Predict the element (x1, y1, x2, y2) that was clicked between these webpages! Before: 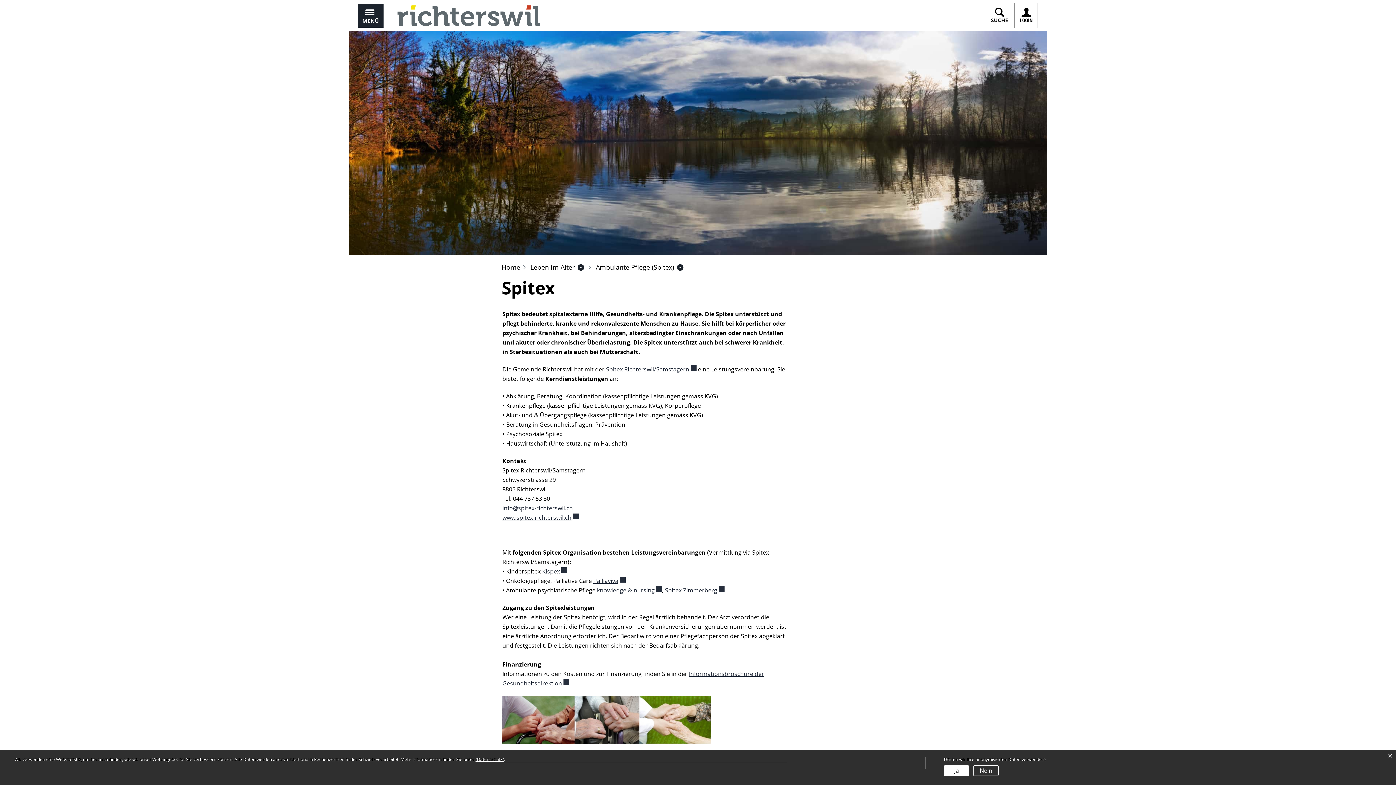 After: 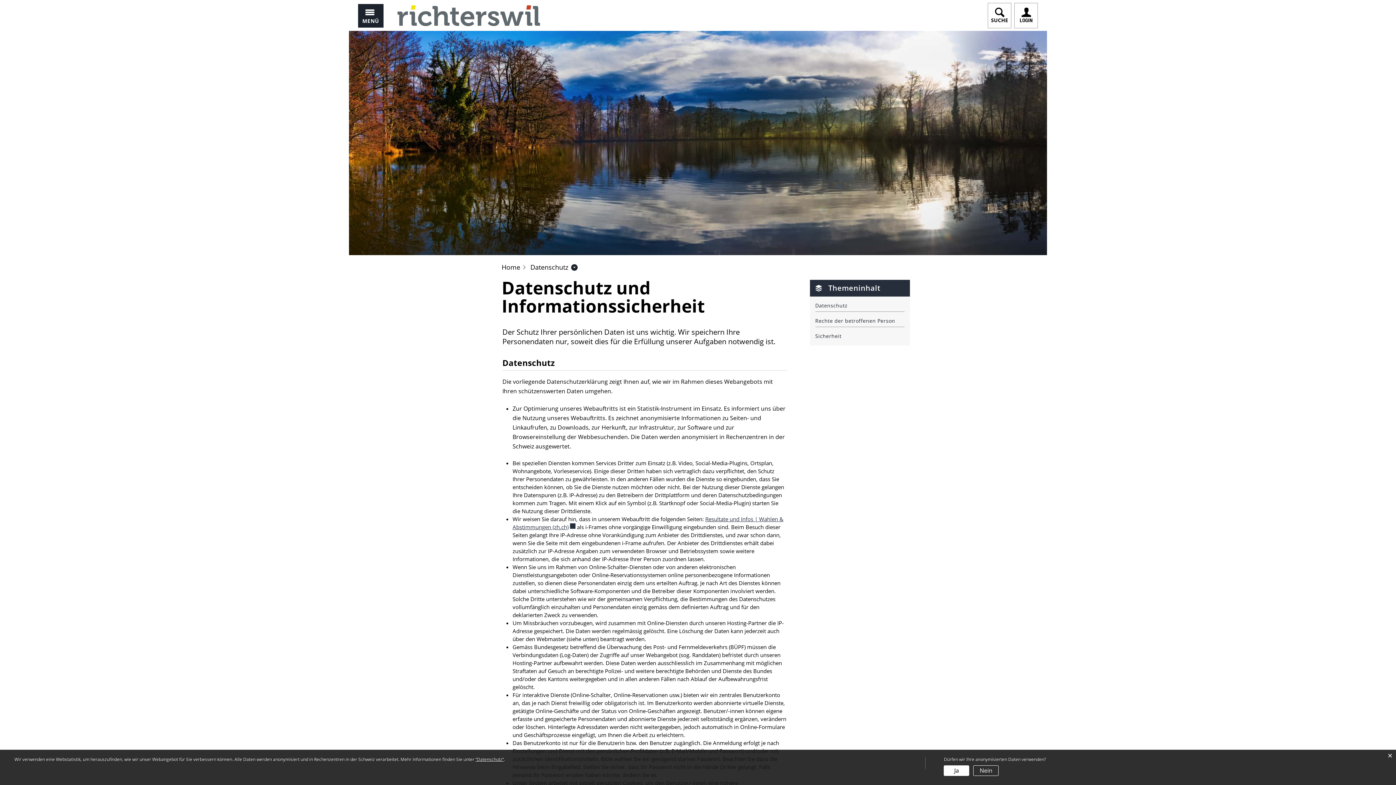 Action: bbox: (475, 756, 504, 762) label: “Datenschutz“